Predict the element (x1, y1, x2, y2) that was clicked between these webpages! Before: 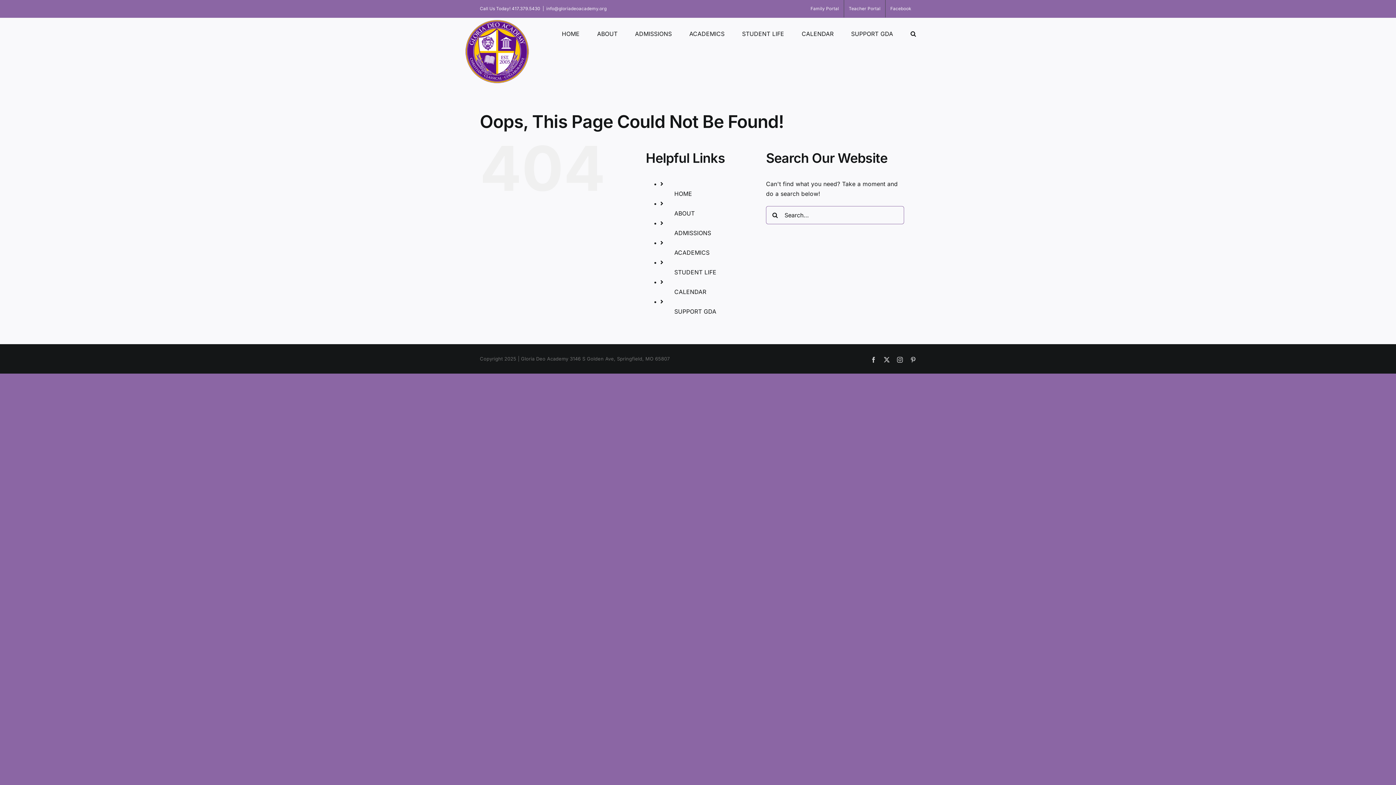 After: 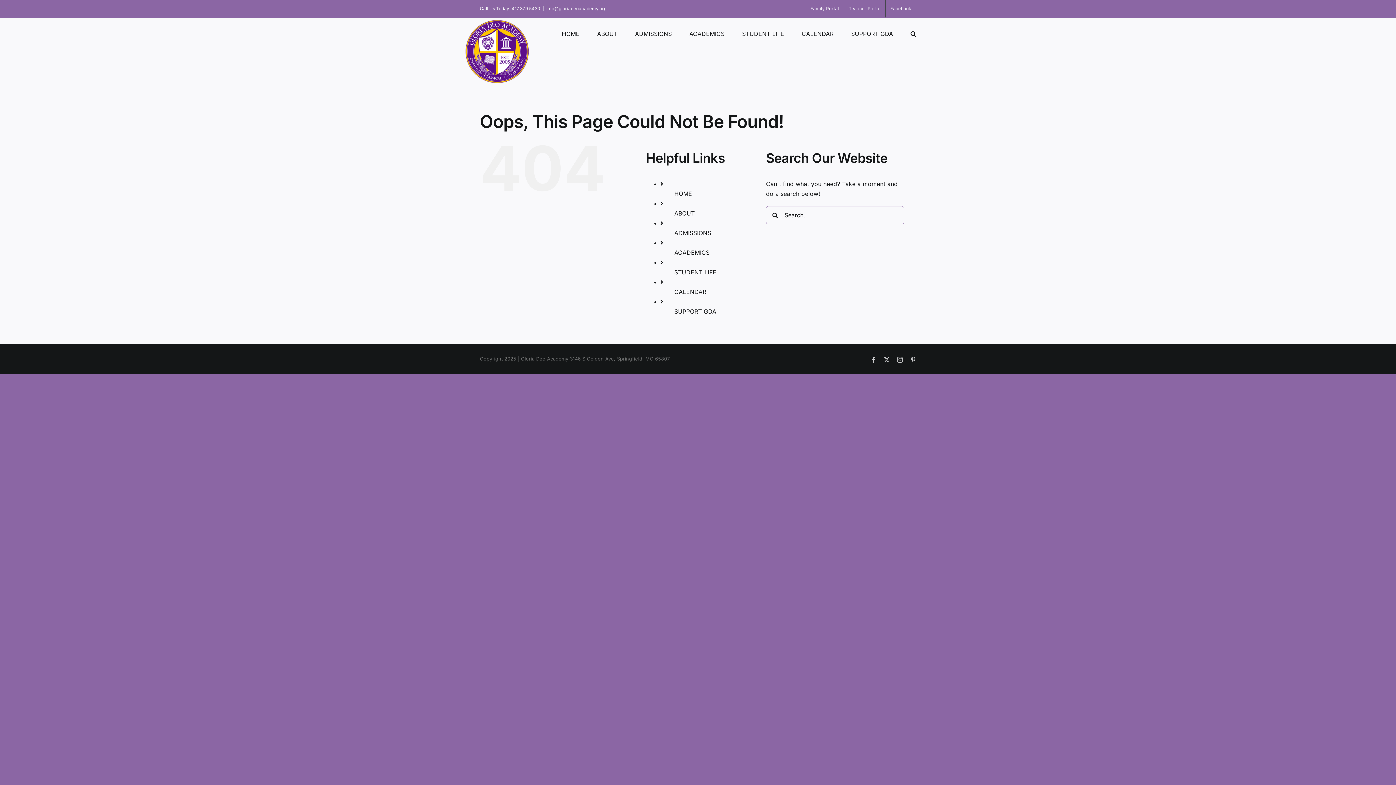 Action: bbox: (870, 357, 876, 362) label: Facebook